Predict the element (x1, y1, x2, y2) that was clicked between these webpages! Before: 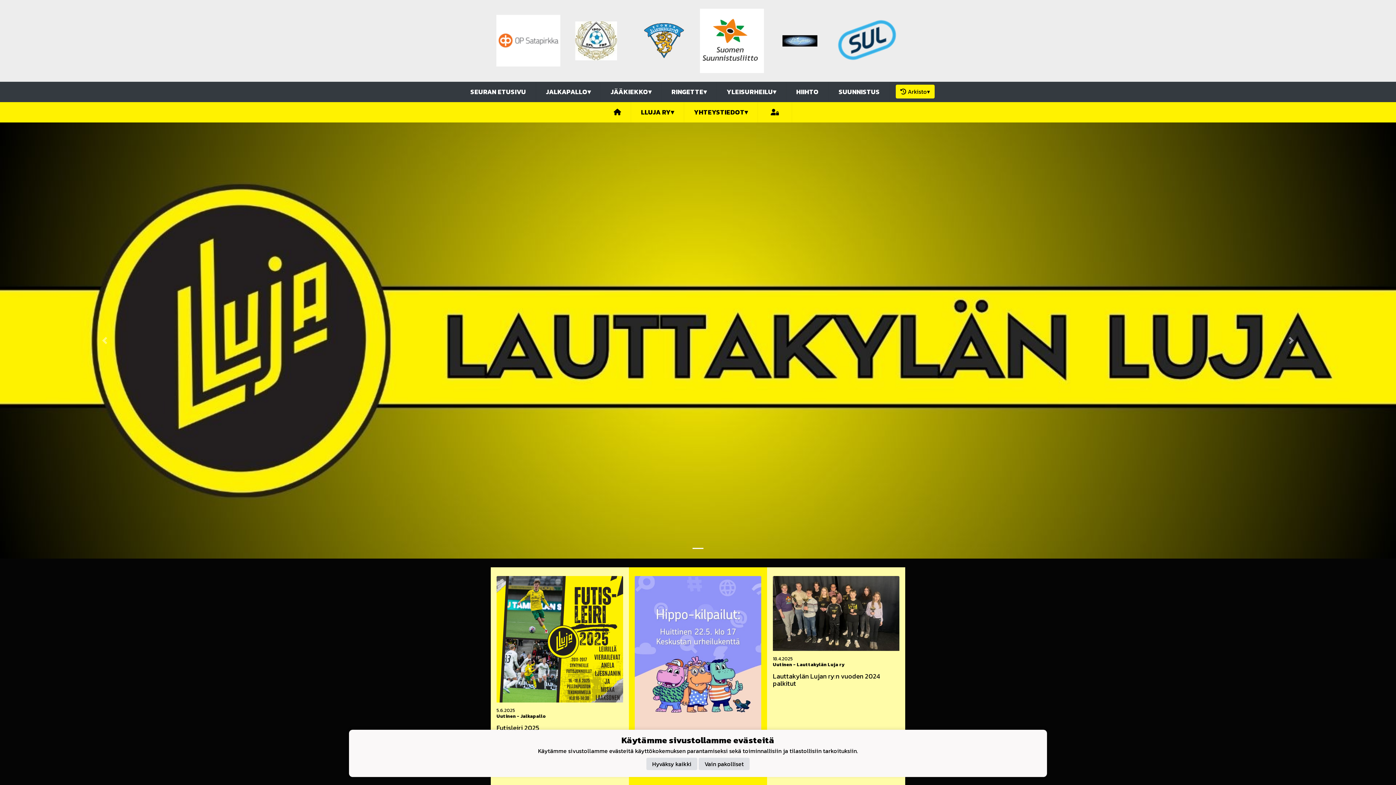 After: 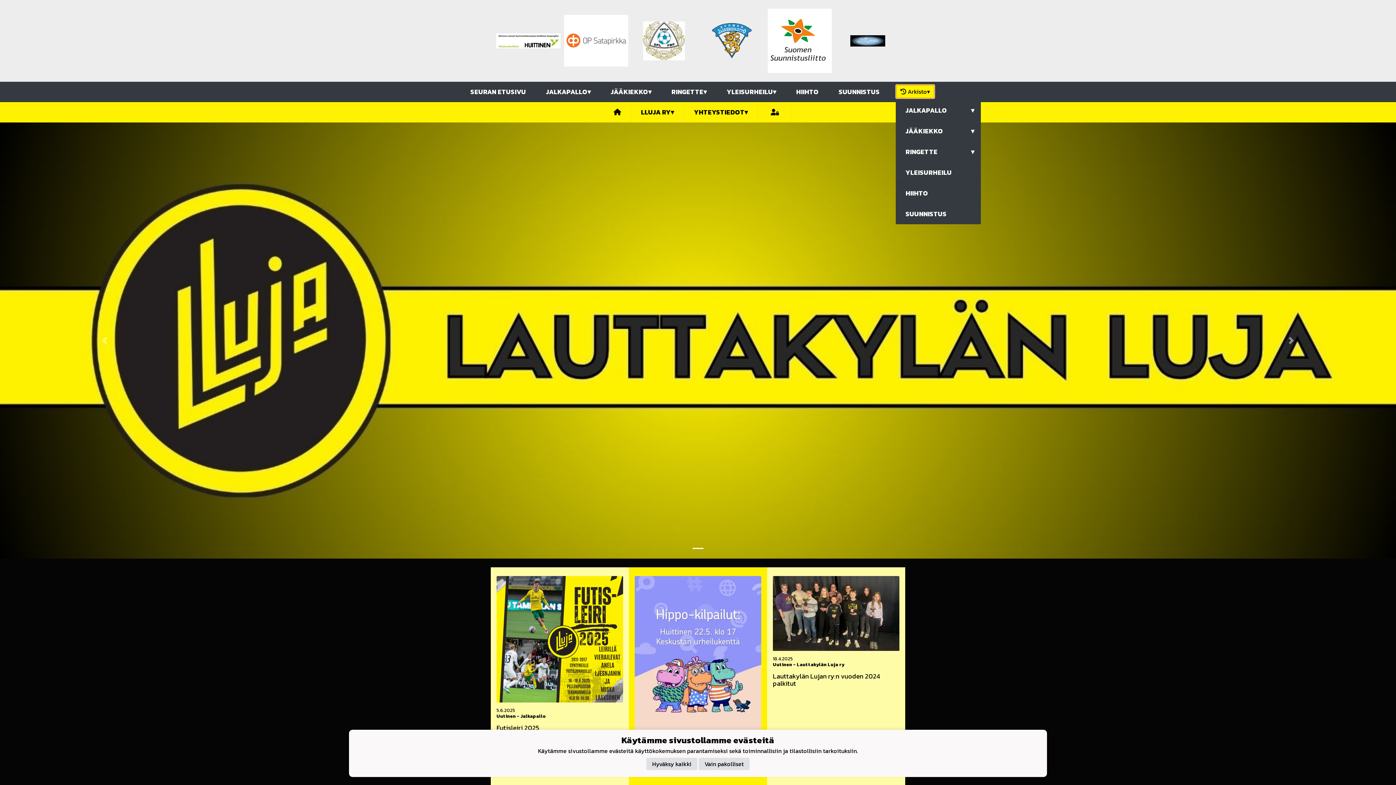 Action: label:  Arkisto▾ bbox: (896, 84, 934, 98)